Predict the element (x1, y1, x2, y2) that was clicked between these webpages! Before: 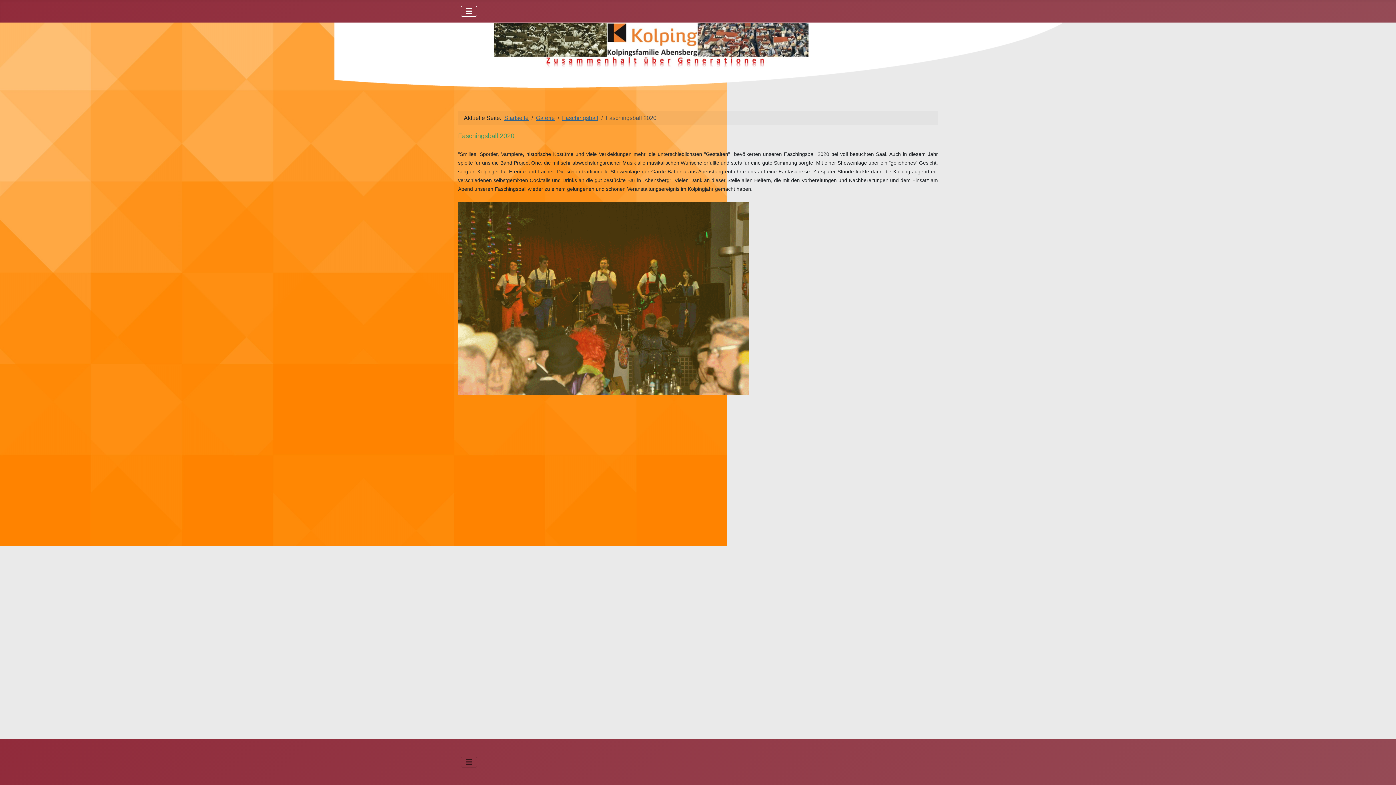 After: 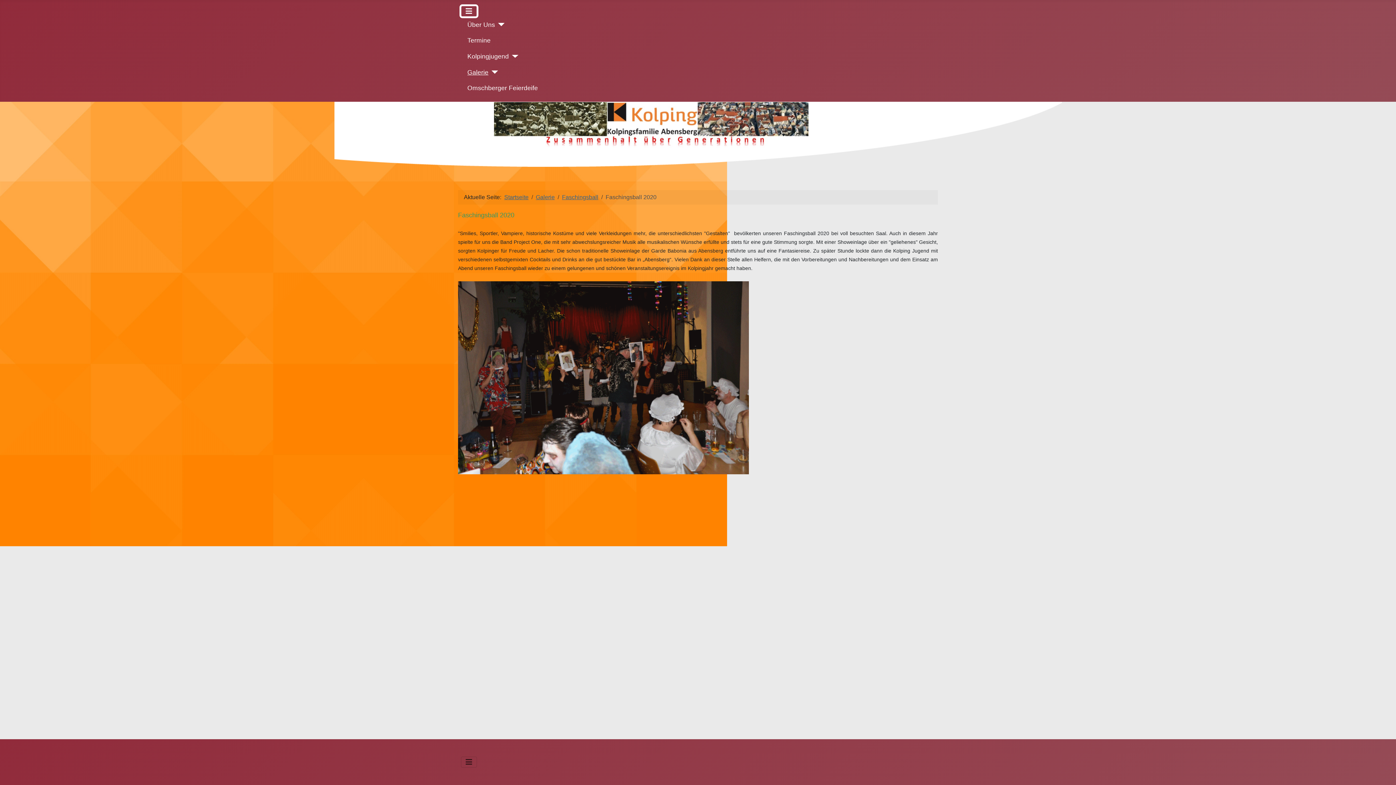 Action: label: Navigation umschalten bbox: (461, 5, 477, 16)